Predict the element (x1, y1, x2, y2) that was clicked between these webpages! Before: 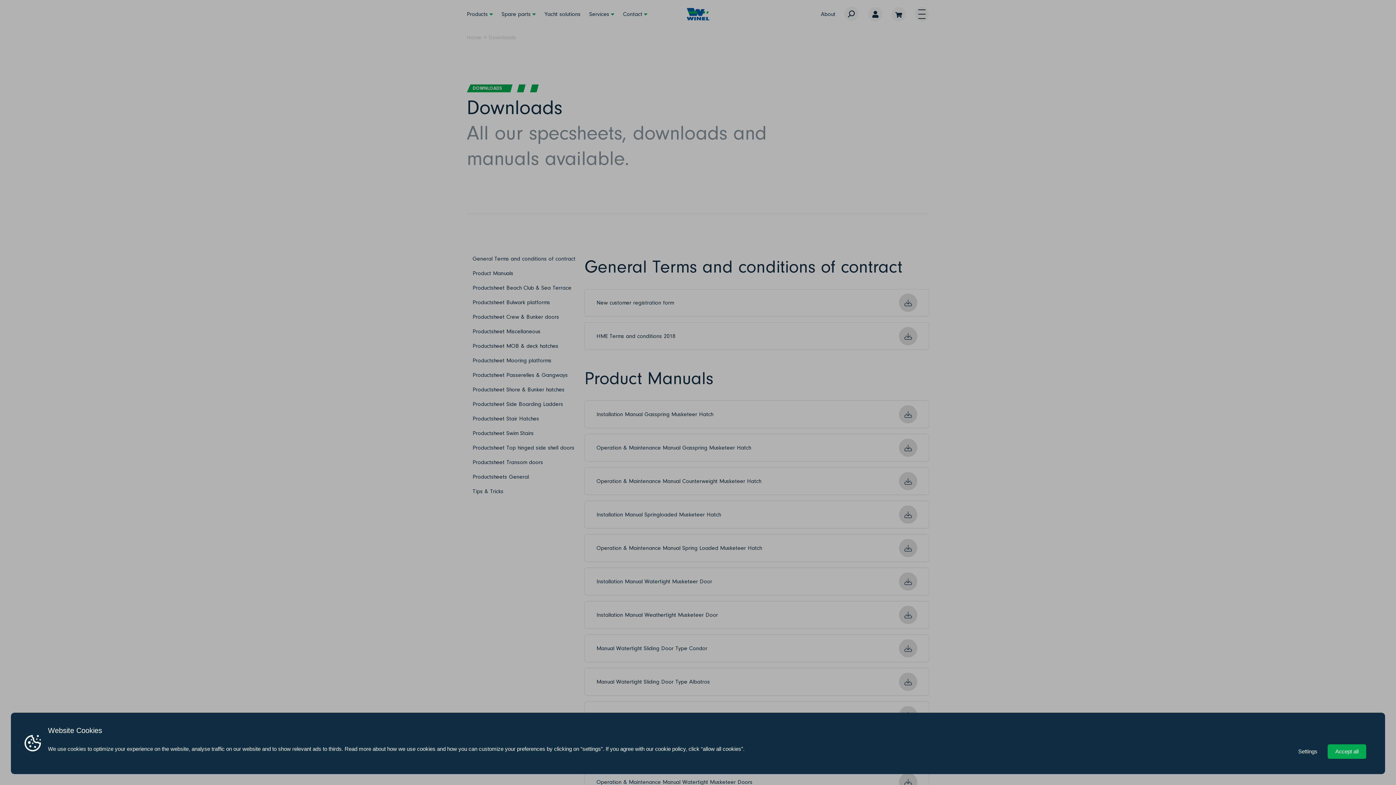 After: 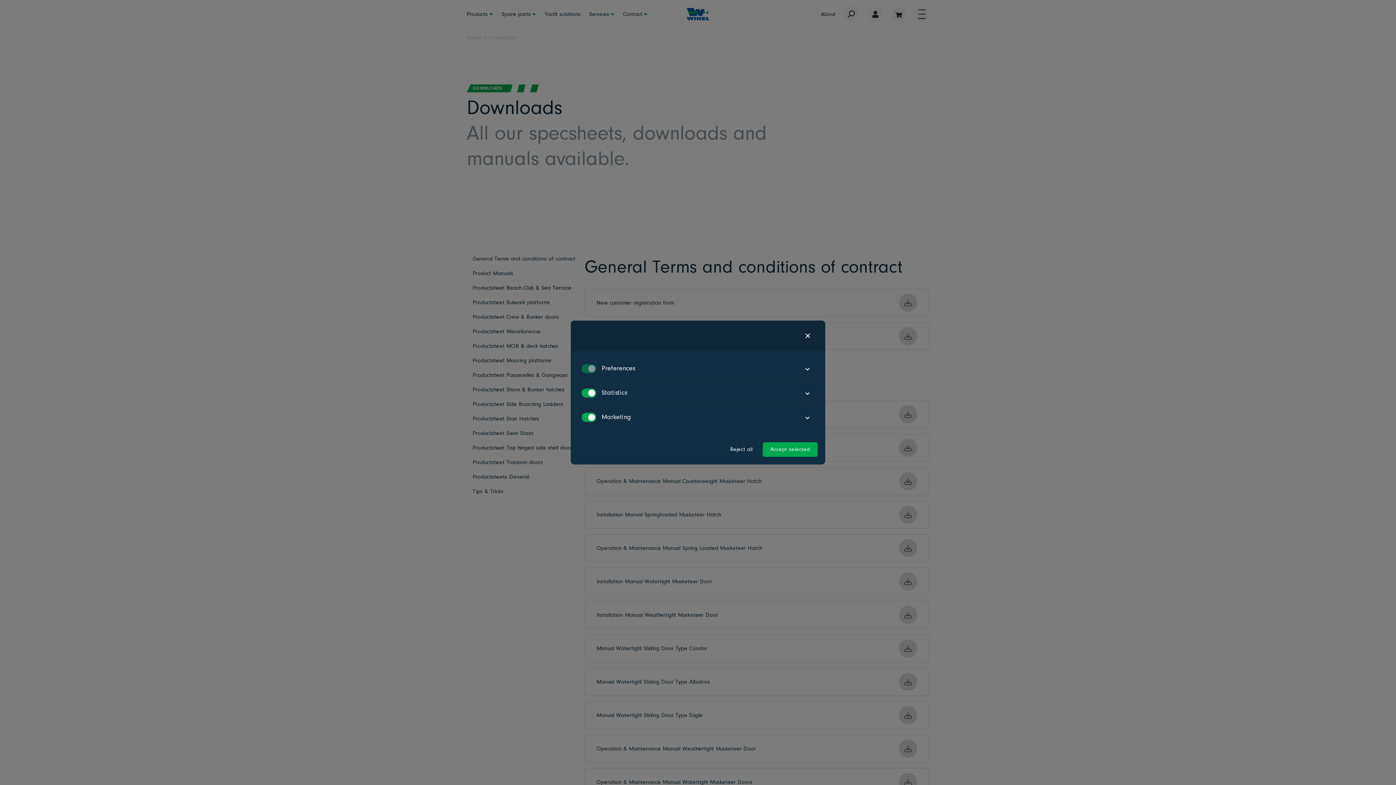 Action: label: Settings bbox: (1292, 744, 1323, 759)